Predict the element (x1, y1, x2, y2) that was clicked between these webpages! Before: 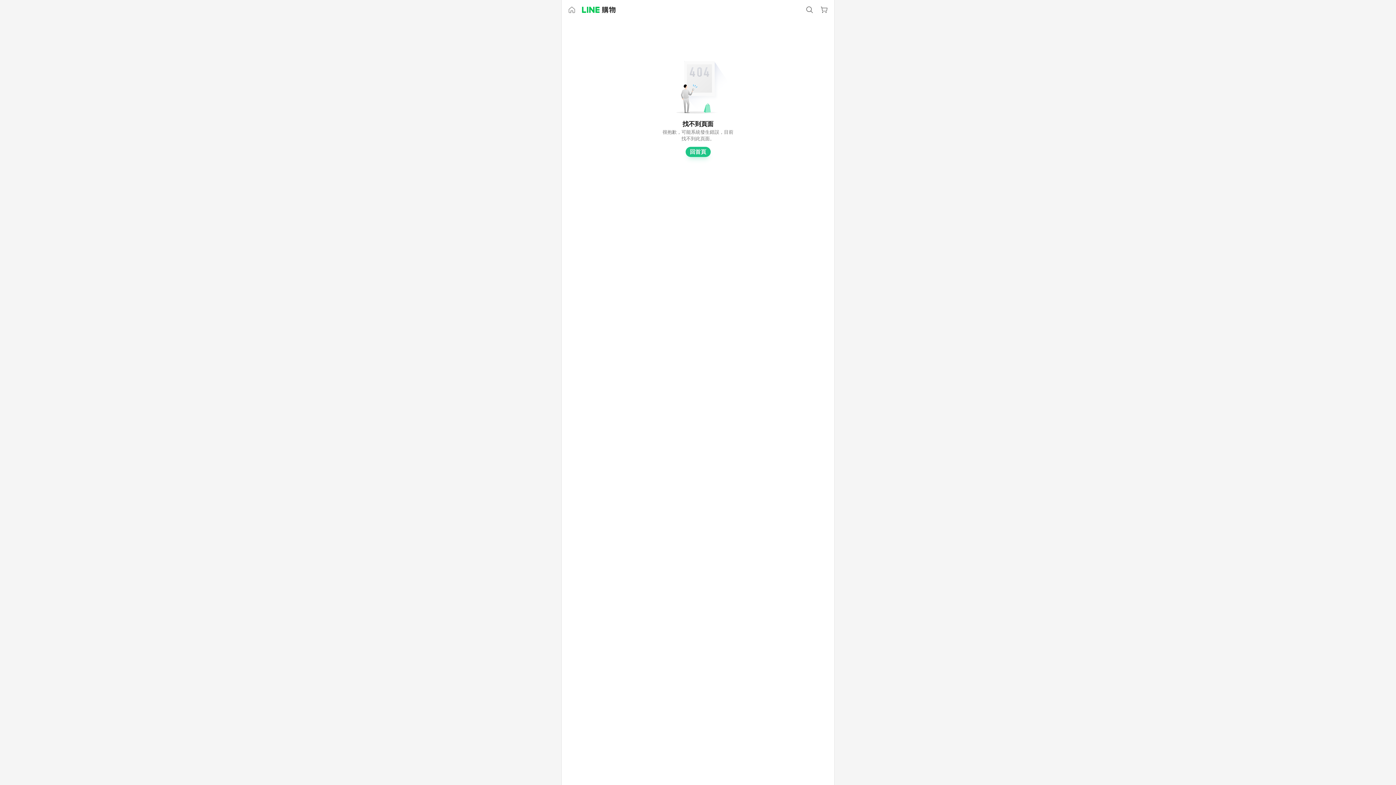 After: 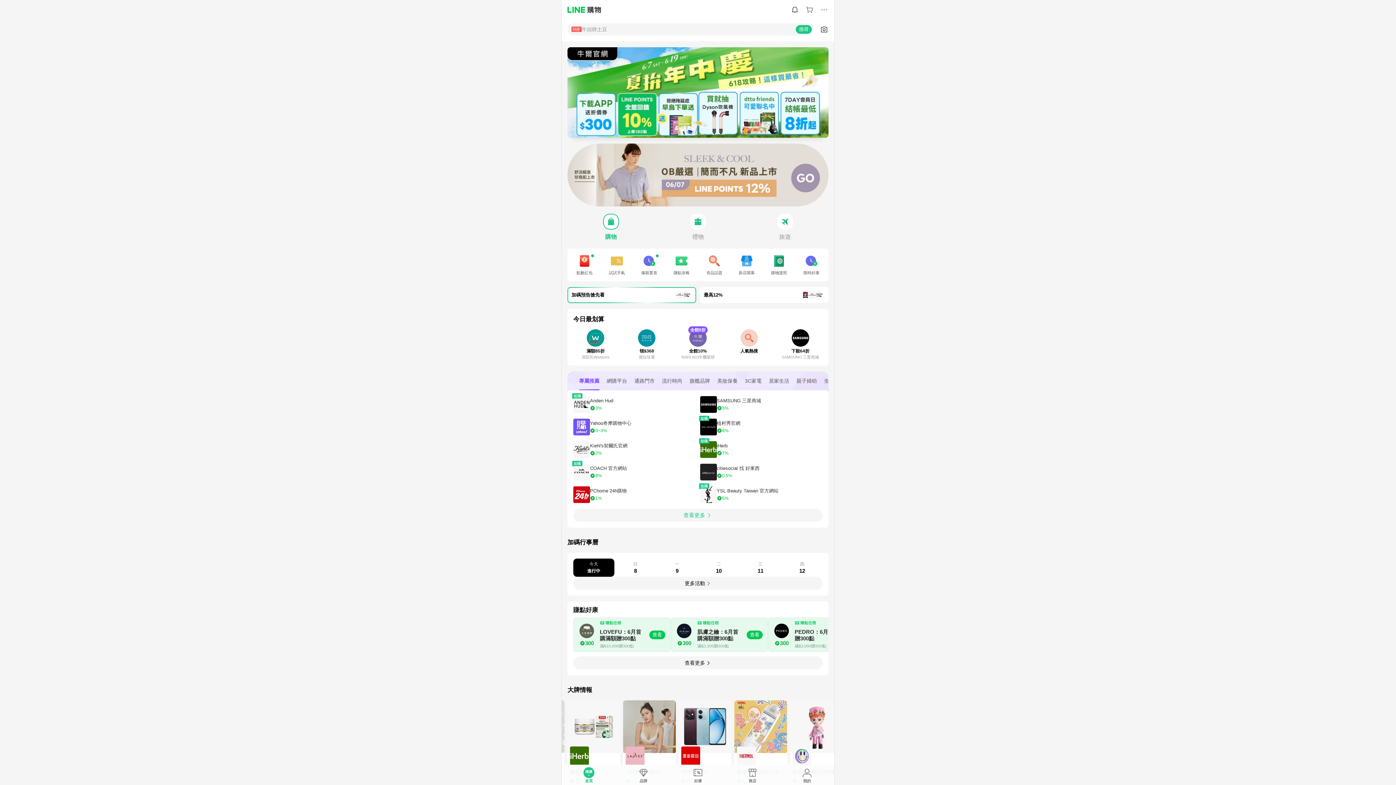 Action: label: 回首頁 bbox: (685, 146, 710, 157)